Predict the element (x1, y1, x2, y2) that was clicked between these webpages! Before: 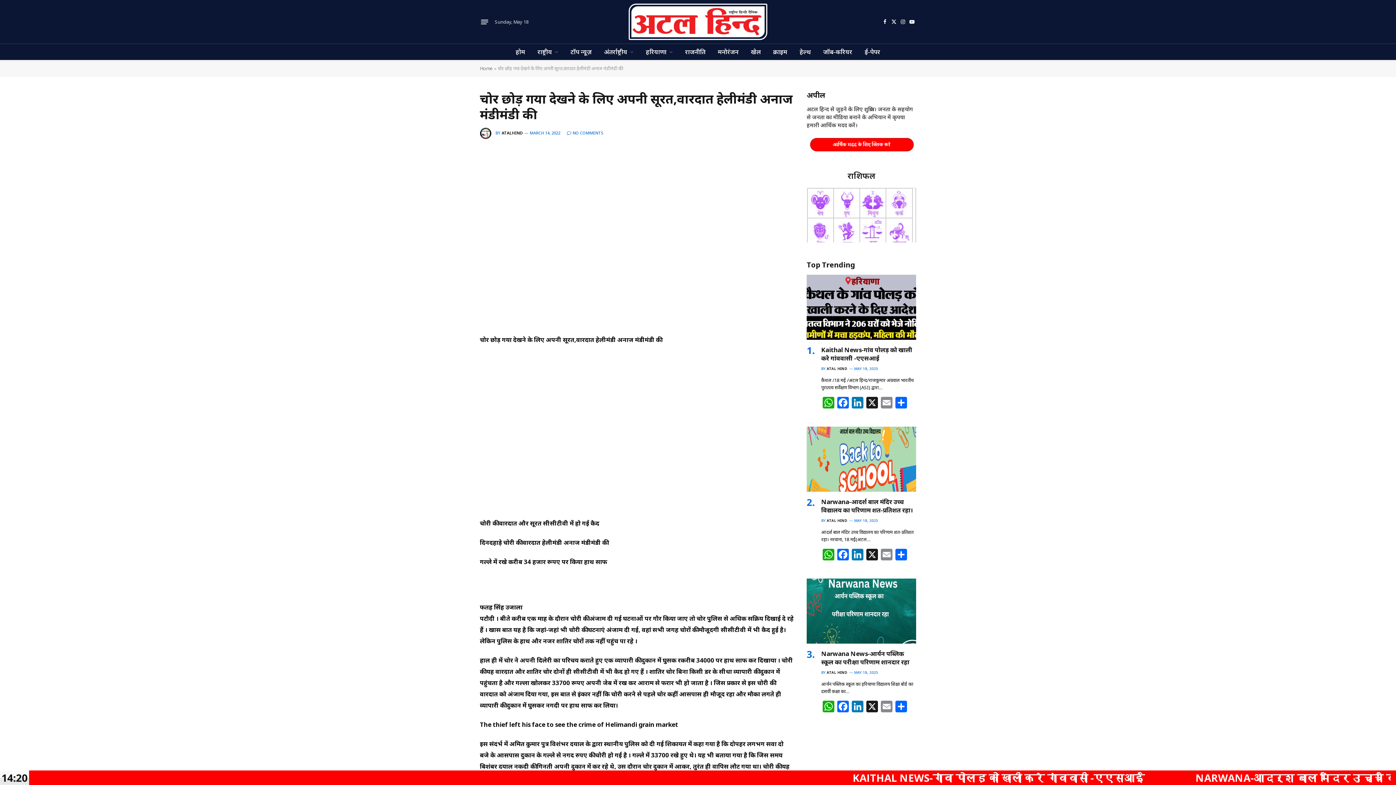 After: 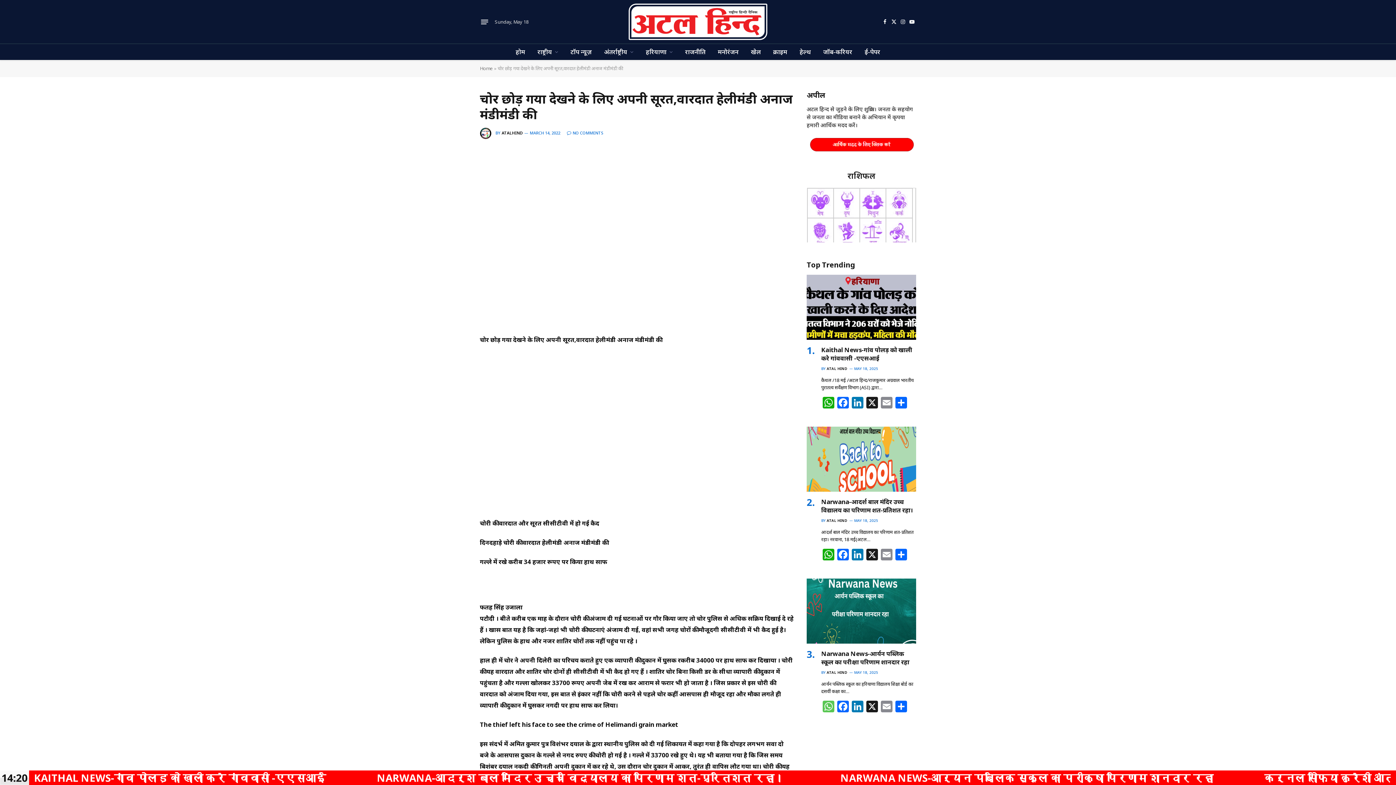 Action: bbox: (821, 701, 836, 714) label: WhatsApp